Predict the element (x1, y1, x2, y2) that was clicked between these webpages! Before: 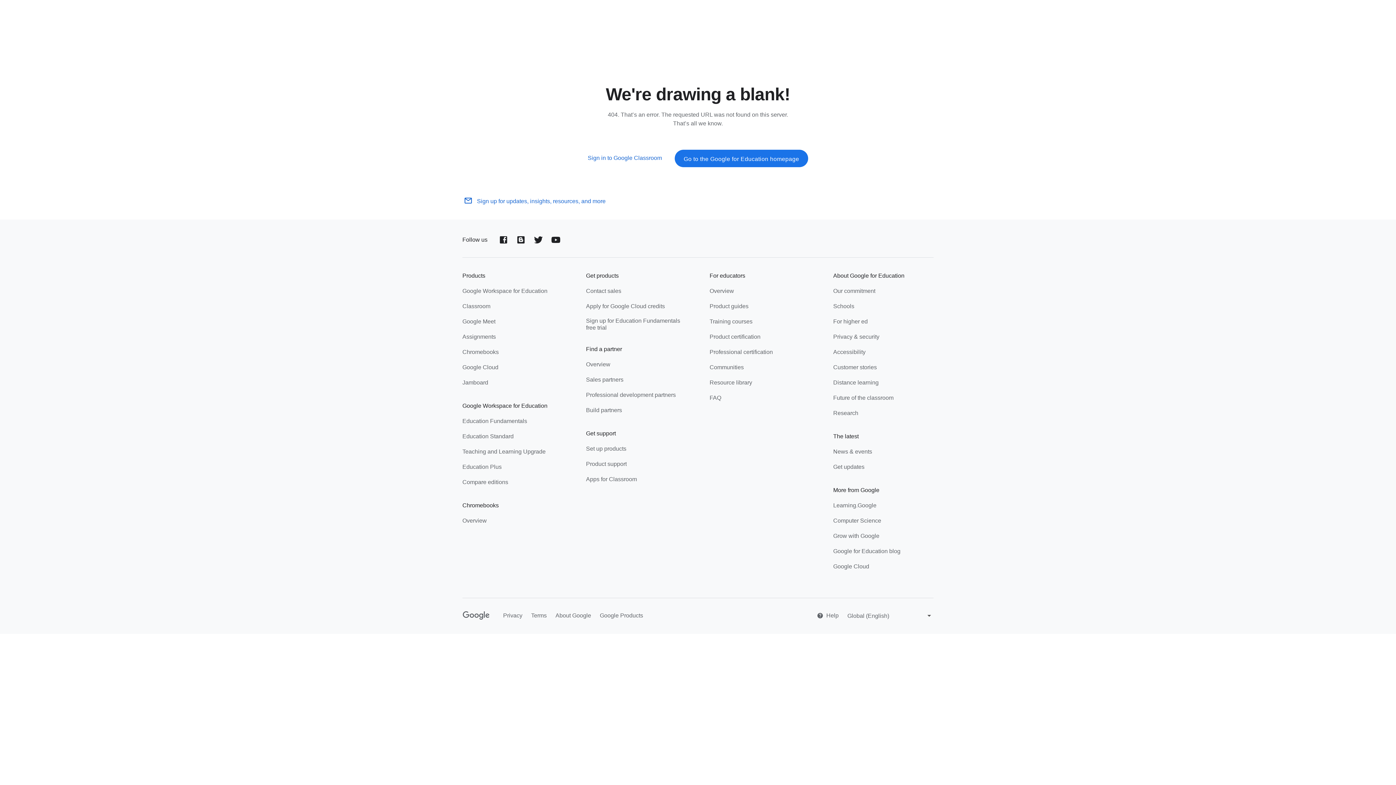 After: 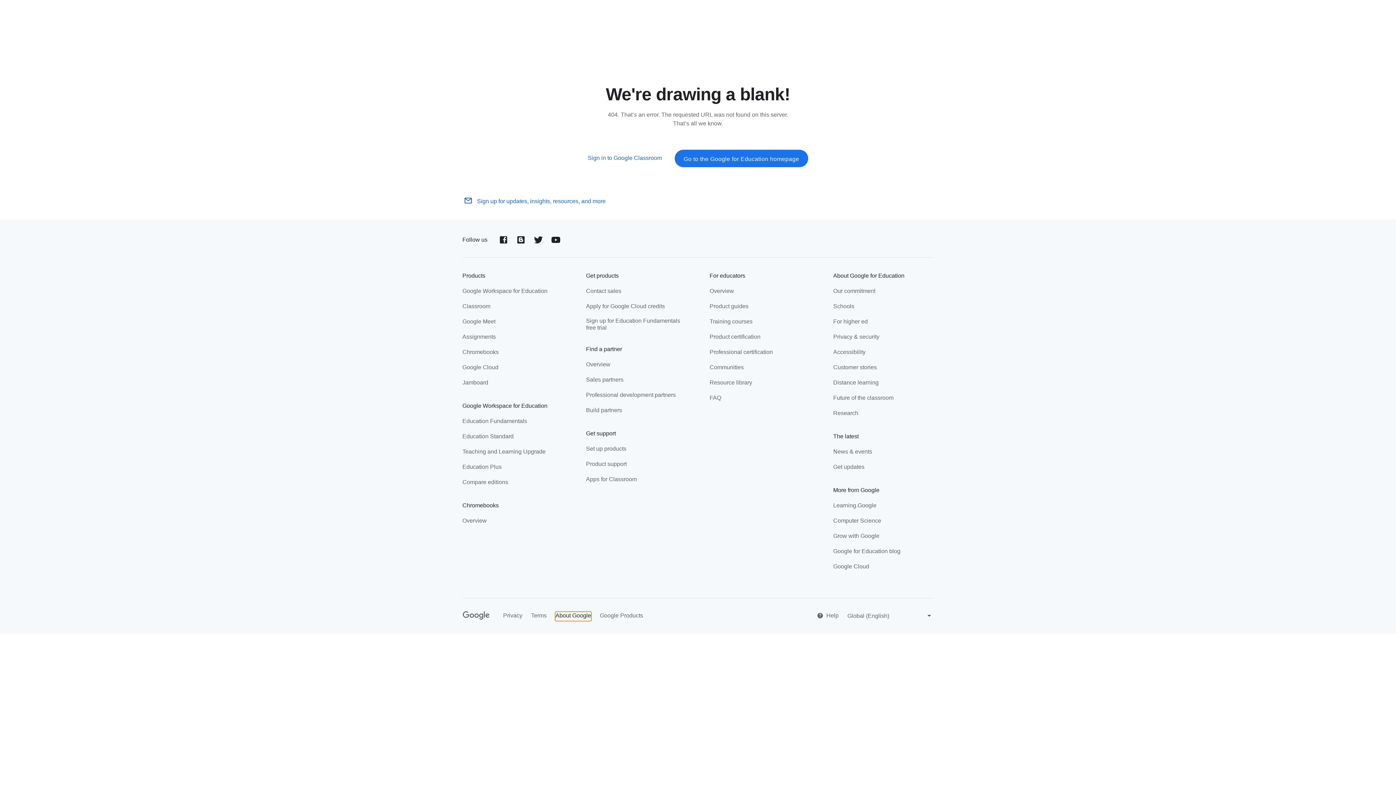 Action: bbox: (555, 612, 591, 621) label: About Google